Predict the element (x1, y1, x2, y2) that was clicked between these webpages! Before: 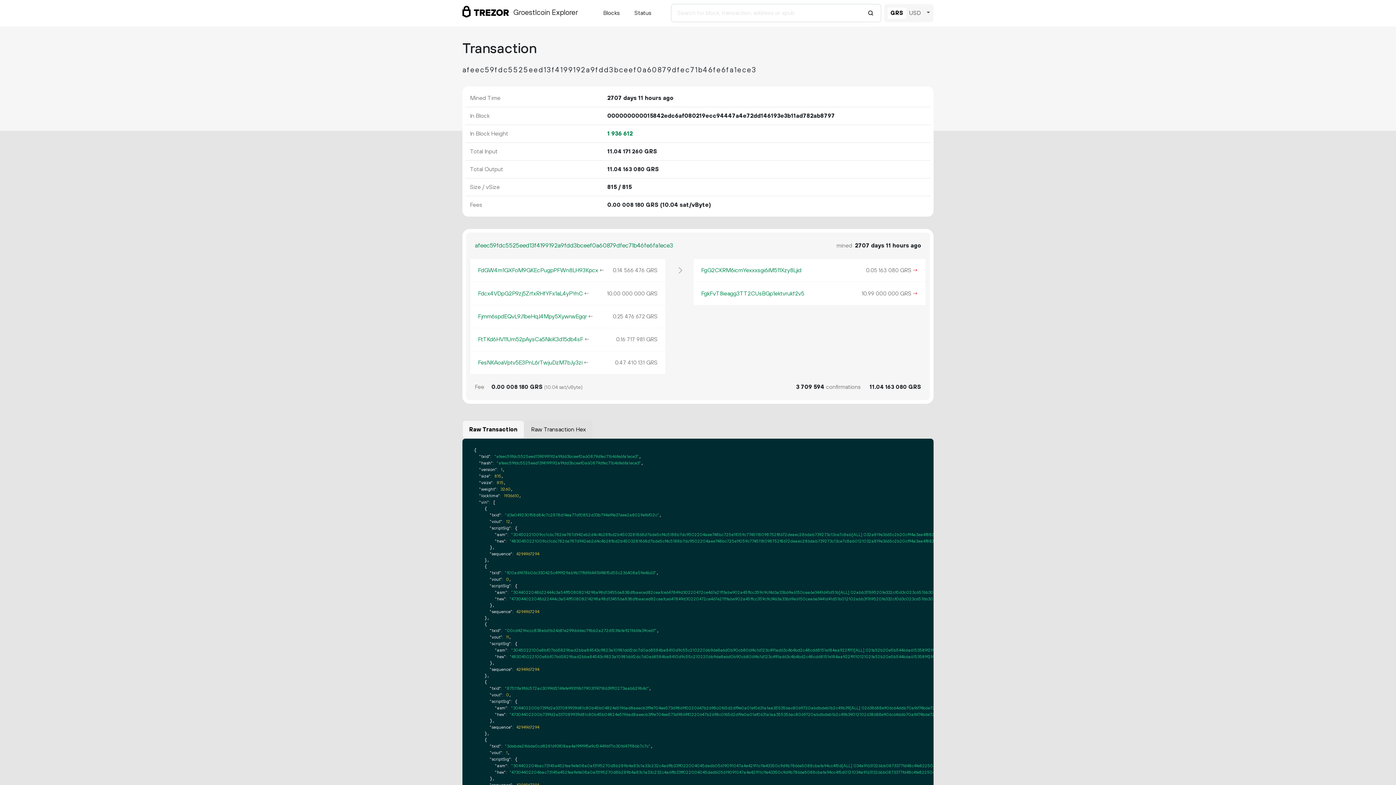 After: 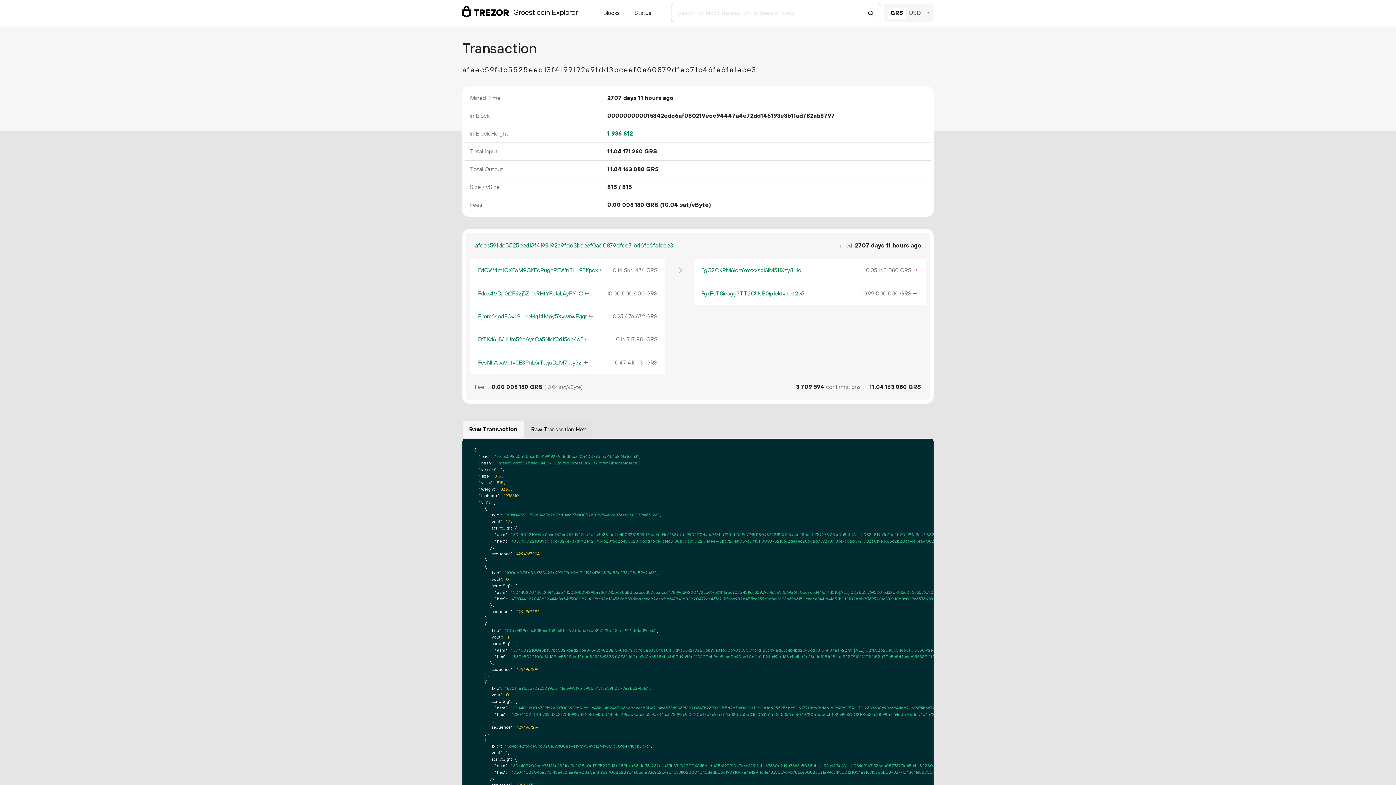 Action: label: Raw Transaction bbox: (462, 420, 524, 438)